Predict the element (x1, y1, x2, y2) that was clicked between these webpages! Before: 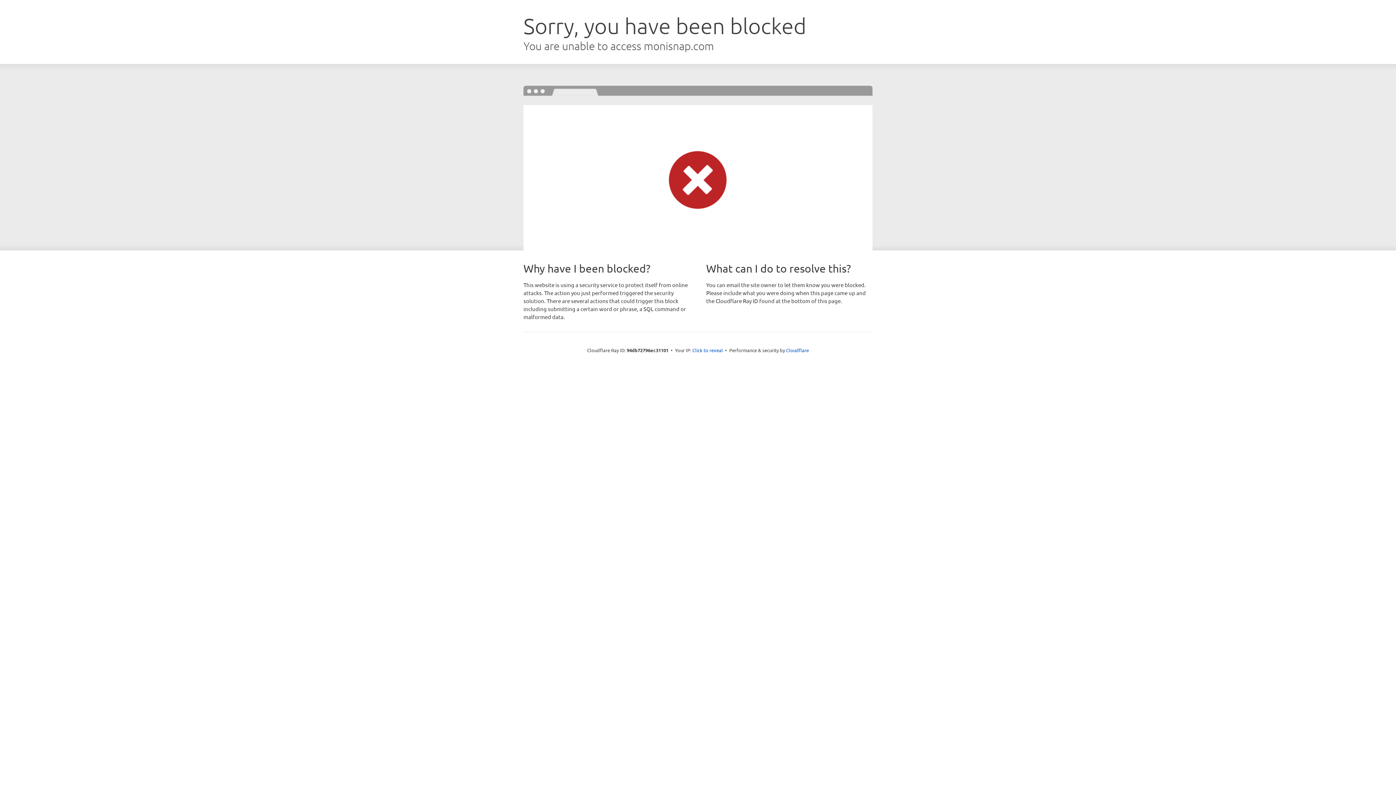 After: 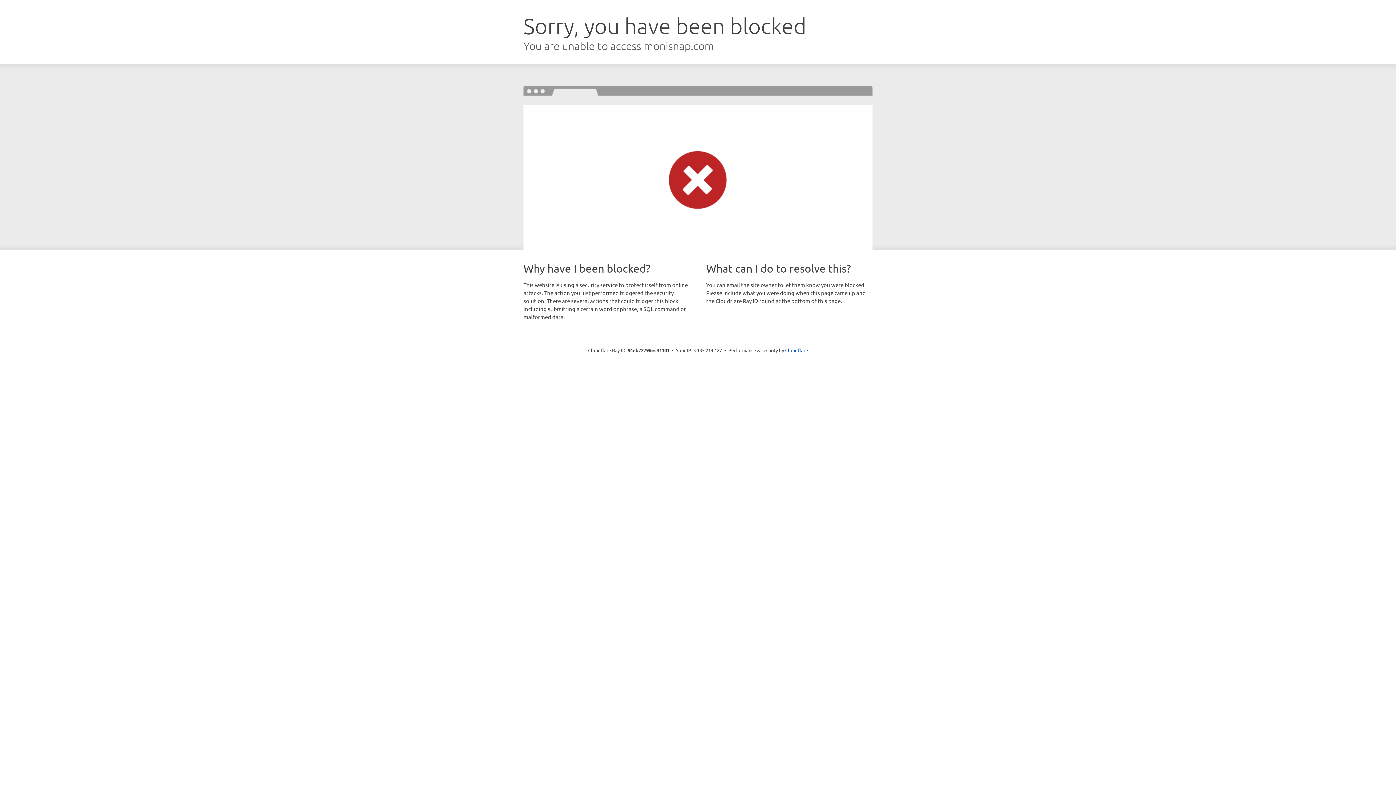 Action: bbox: (692, 346, 723, 353) label: Click to reveal